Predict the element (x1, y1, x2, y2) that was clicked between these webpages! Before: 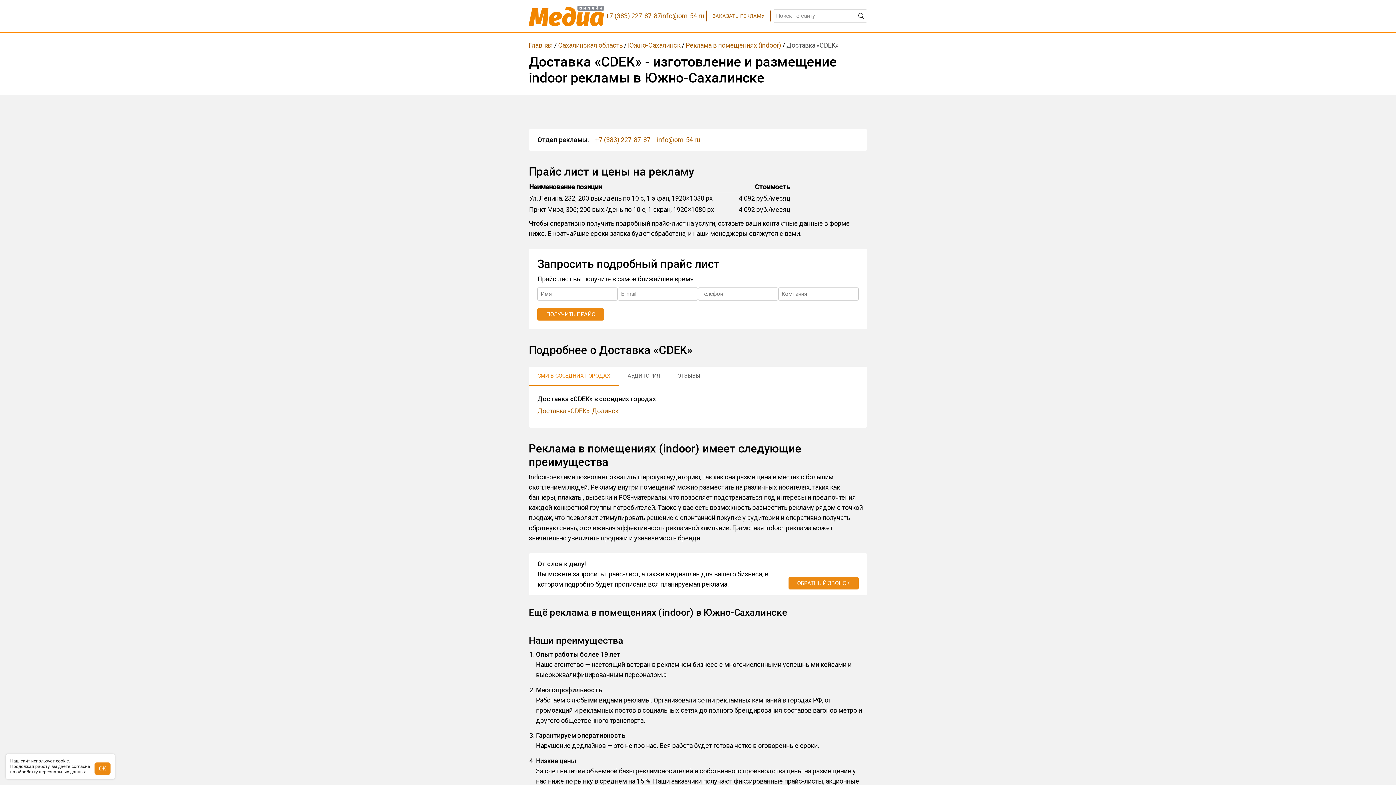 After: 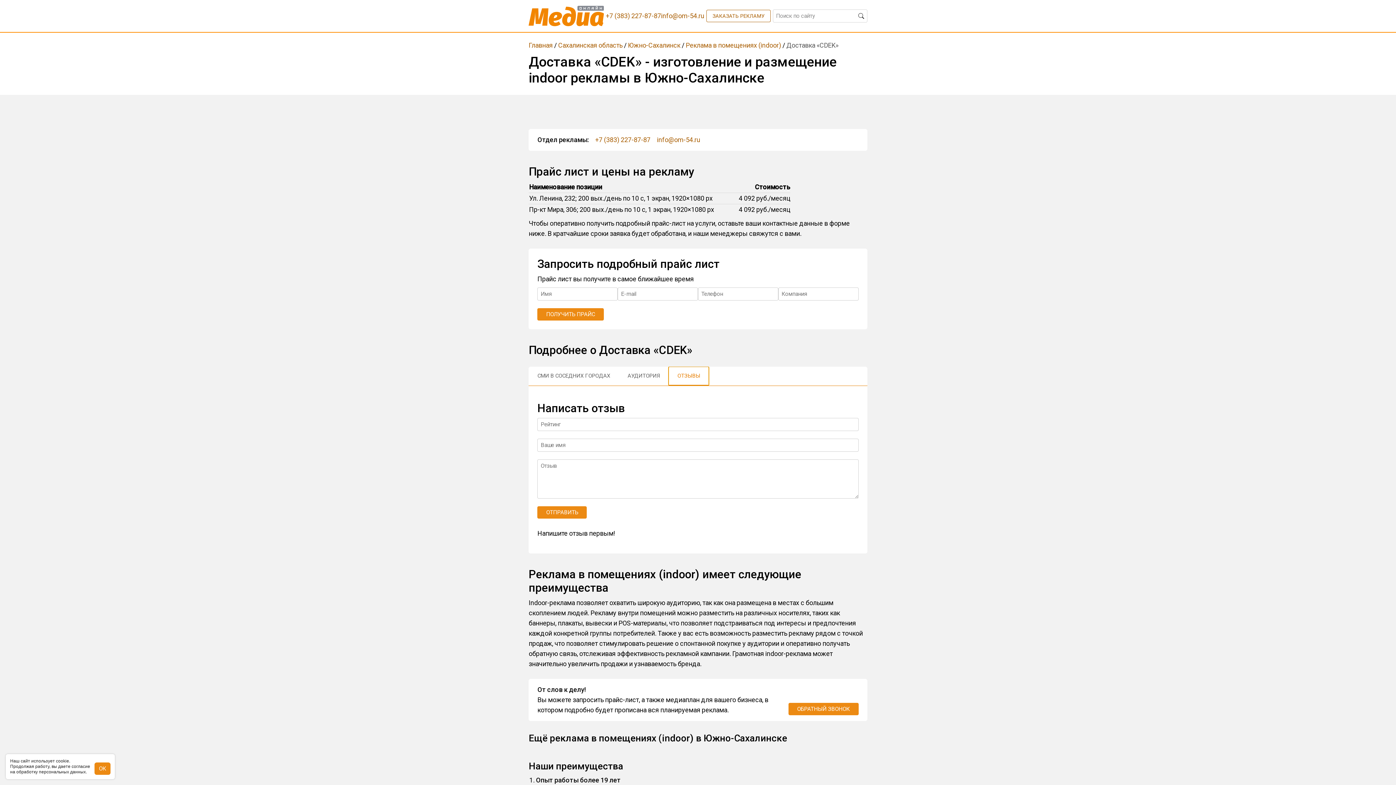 Action: label: ОТЗЫВЫ bbox: (668, 366, 709, 385)